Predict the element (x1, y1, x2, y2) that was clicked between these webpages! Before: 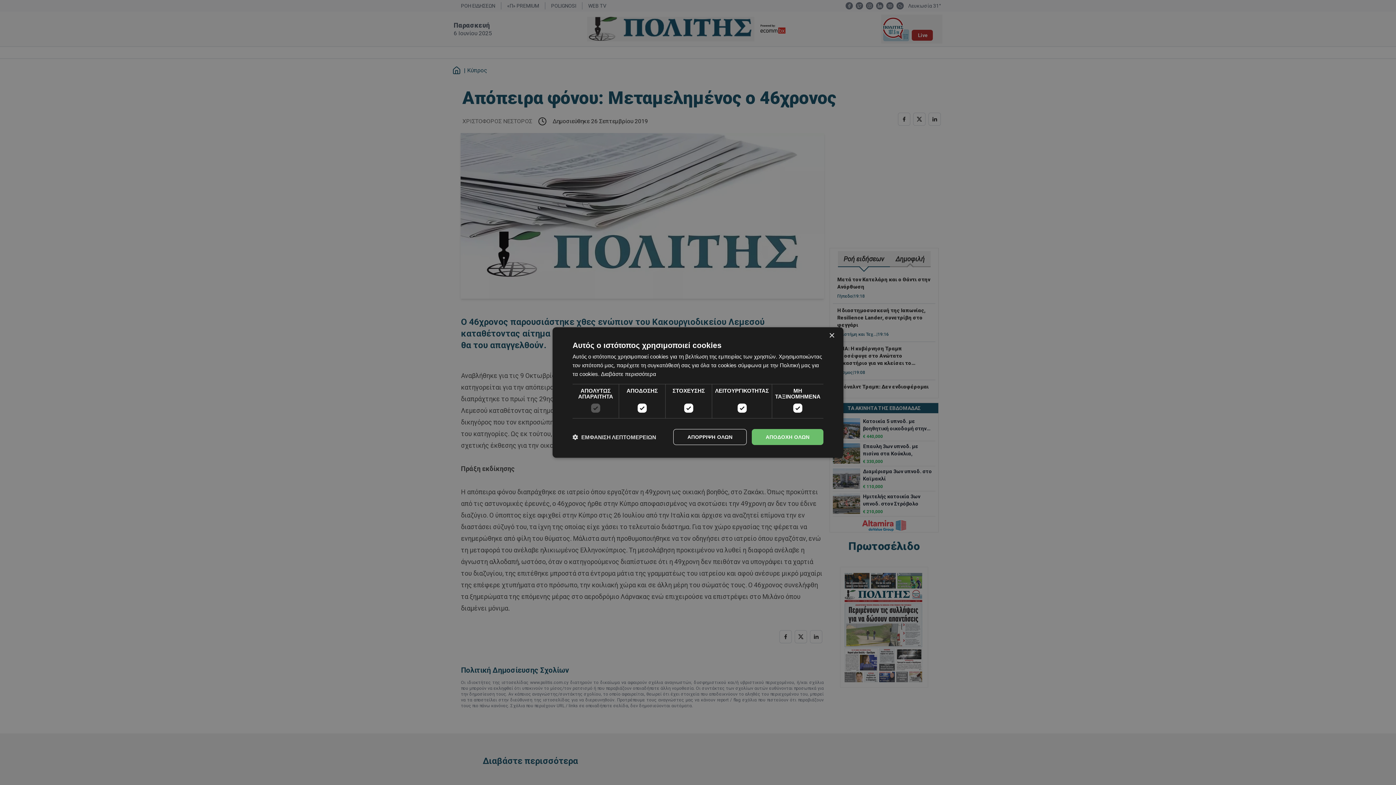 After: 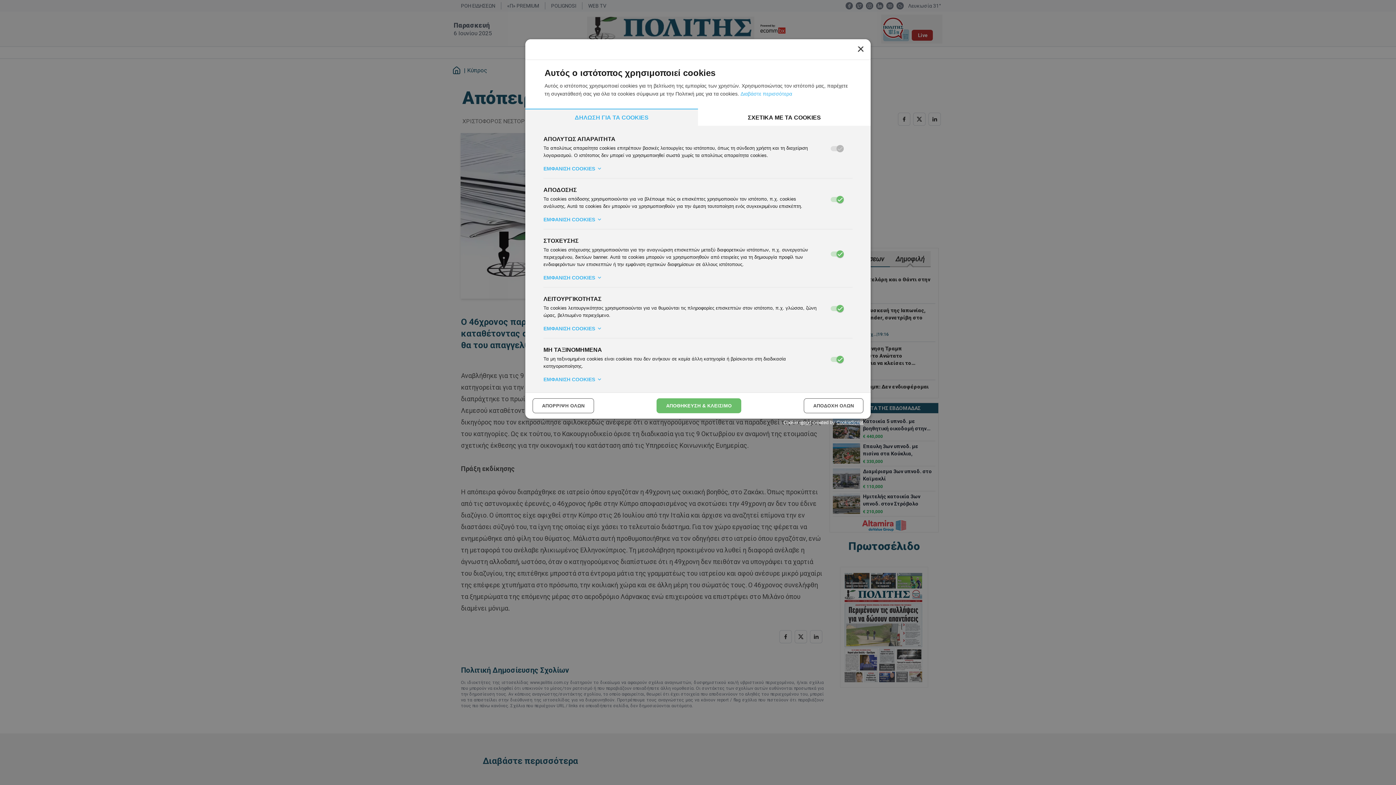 Action: label:  ΕΜΦΑΝΙΣΗ ΛΕΠΤΟΜΕΡΕΙΩΝ bbox: (572, 433, 656, 440)